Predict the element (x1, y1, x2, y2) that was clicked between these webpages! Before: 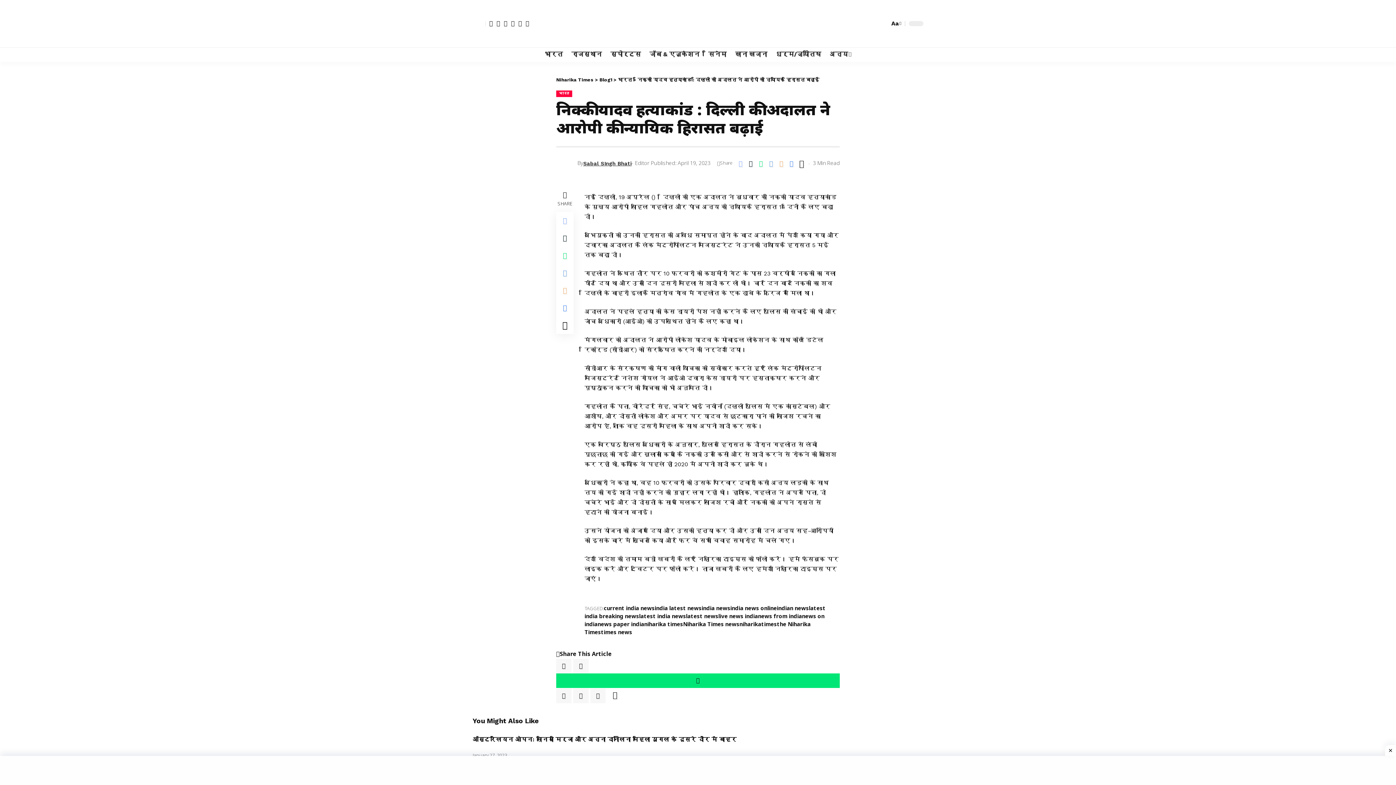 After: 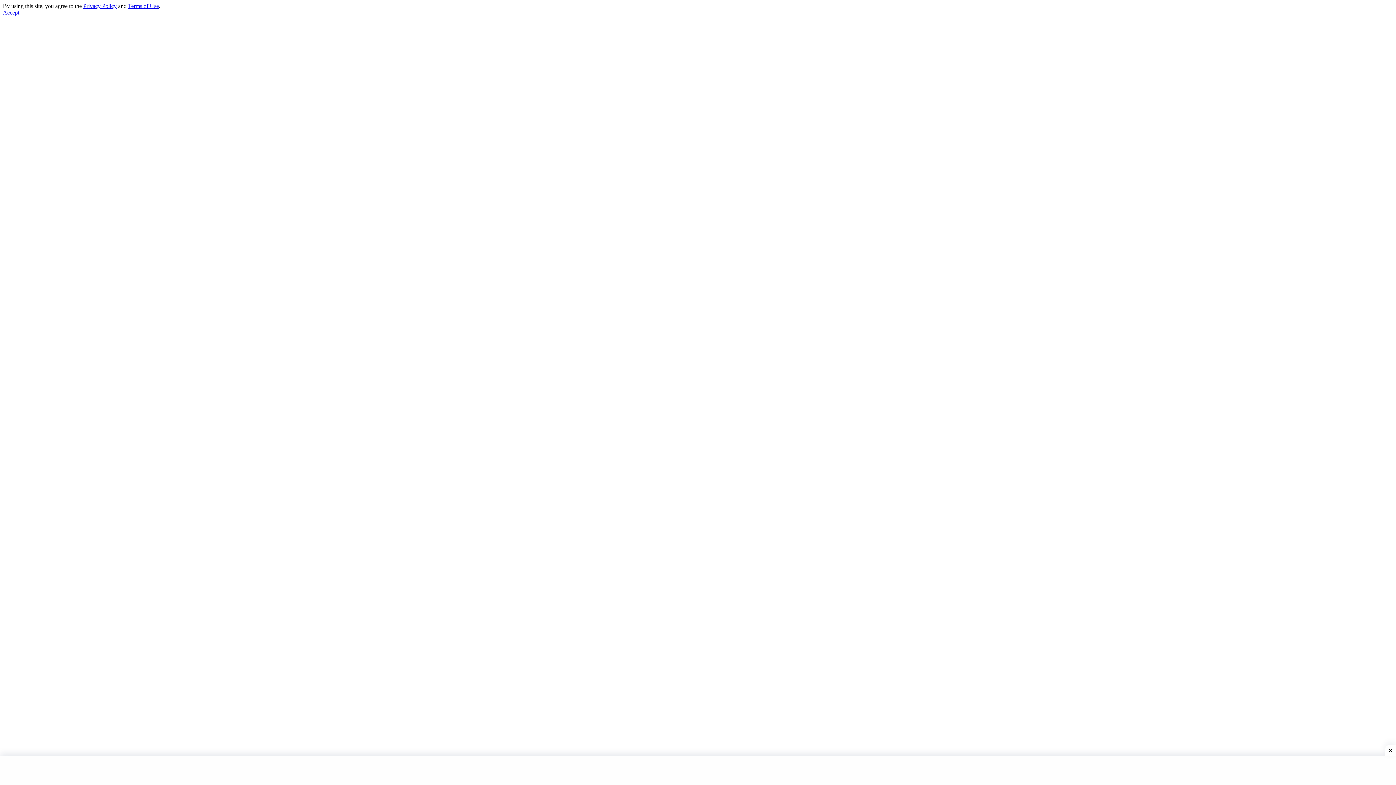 Action: bbox: (599, 77, 612, 82) label: Blog1